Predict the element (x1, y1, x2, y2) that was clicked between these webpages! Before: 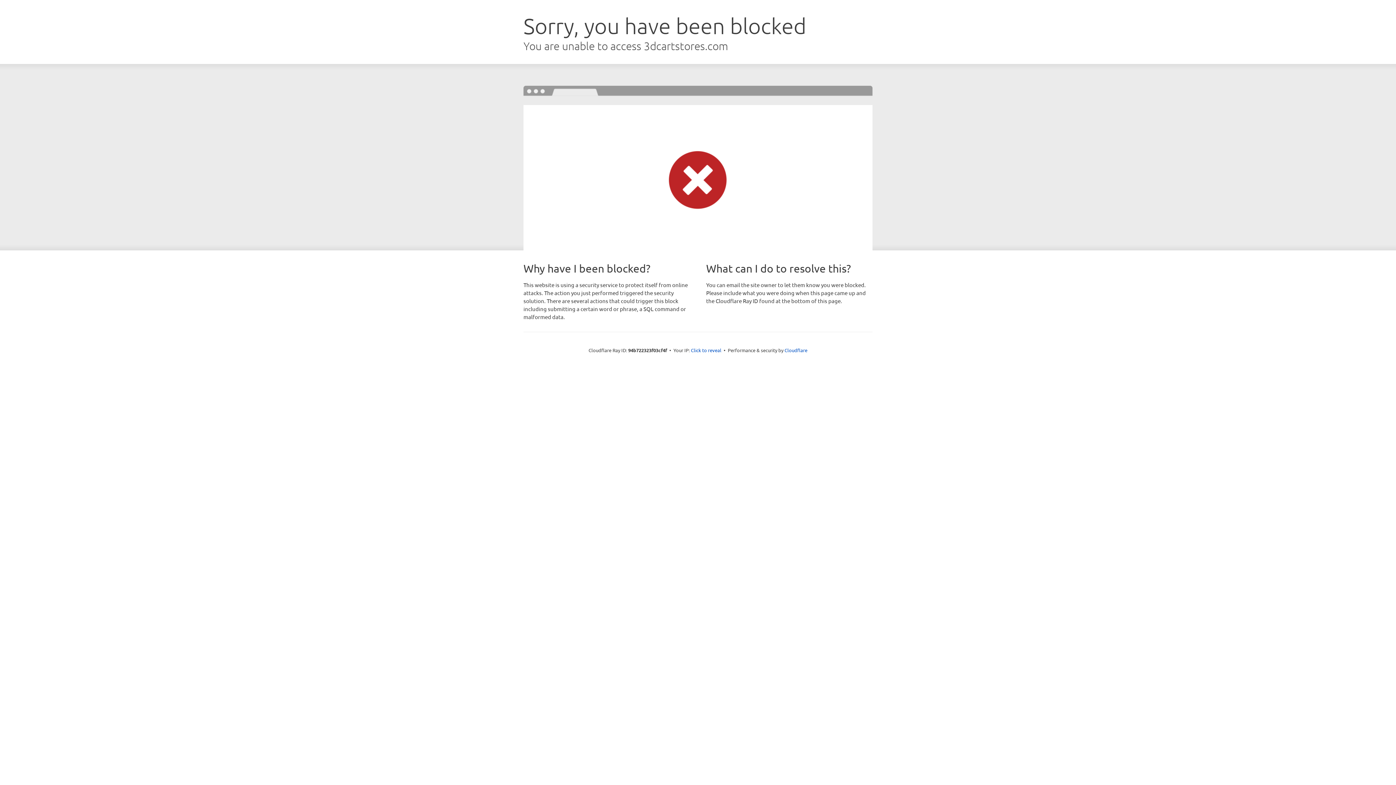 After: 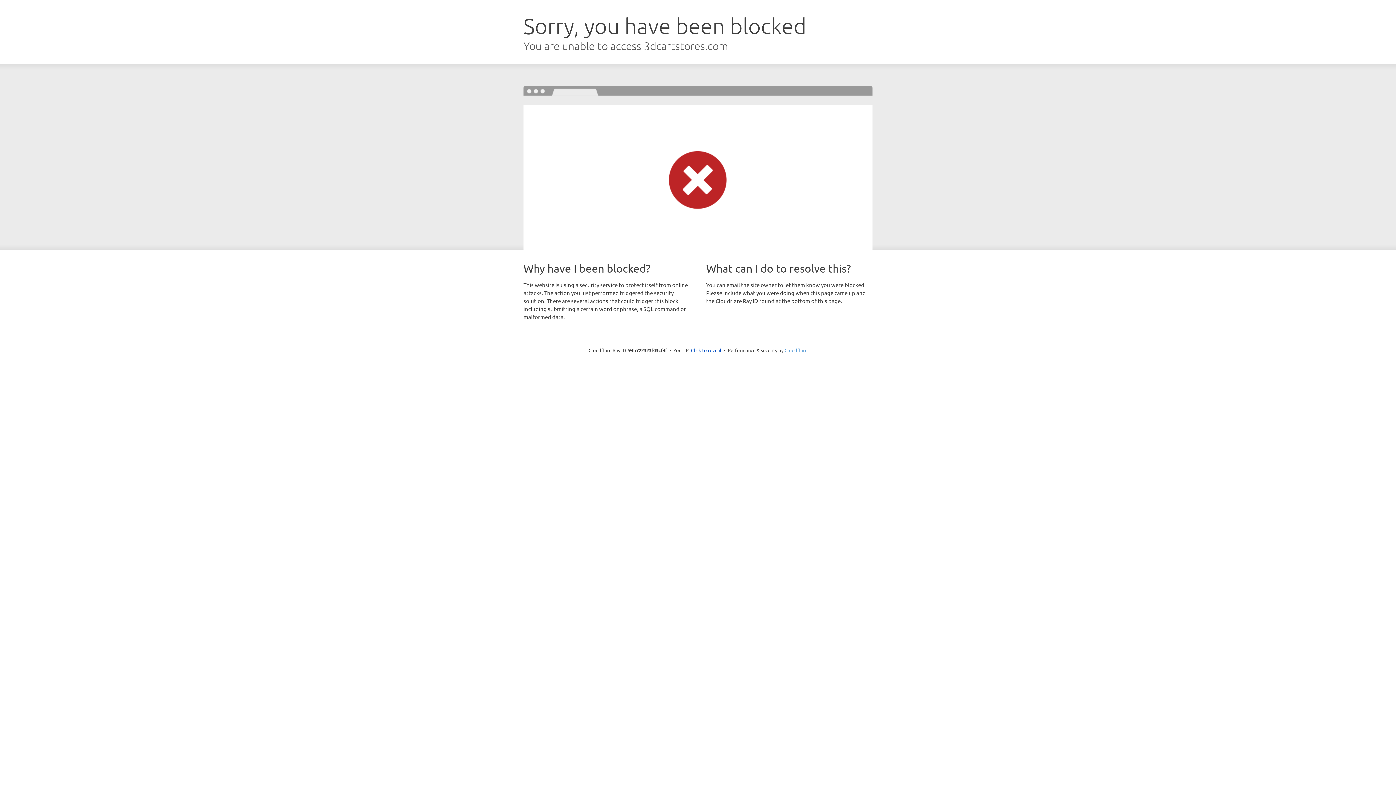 Action: bbox: (784, 347, 807, 353) label: Cloudflare